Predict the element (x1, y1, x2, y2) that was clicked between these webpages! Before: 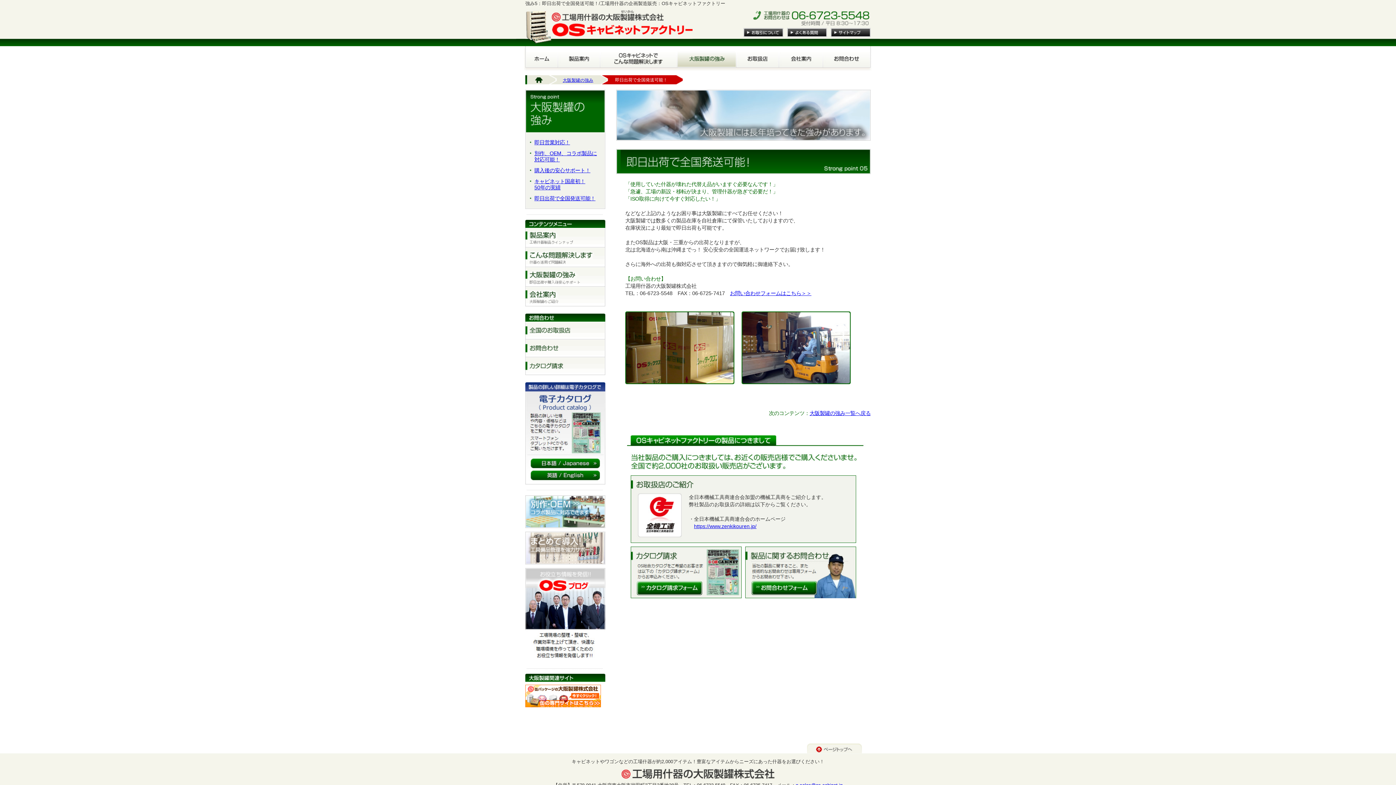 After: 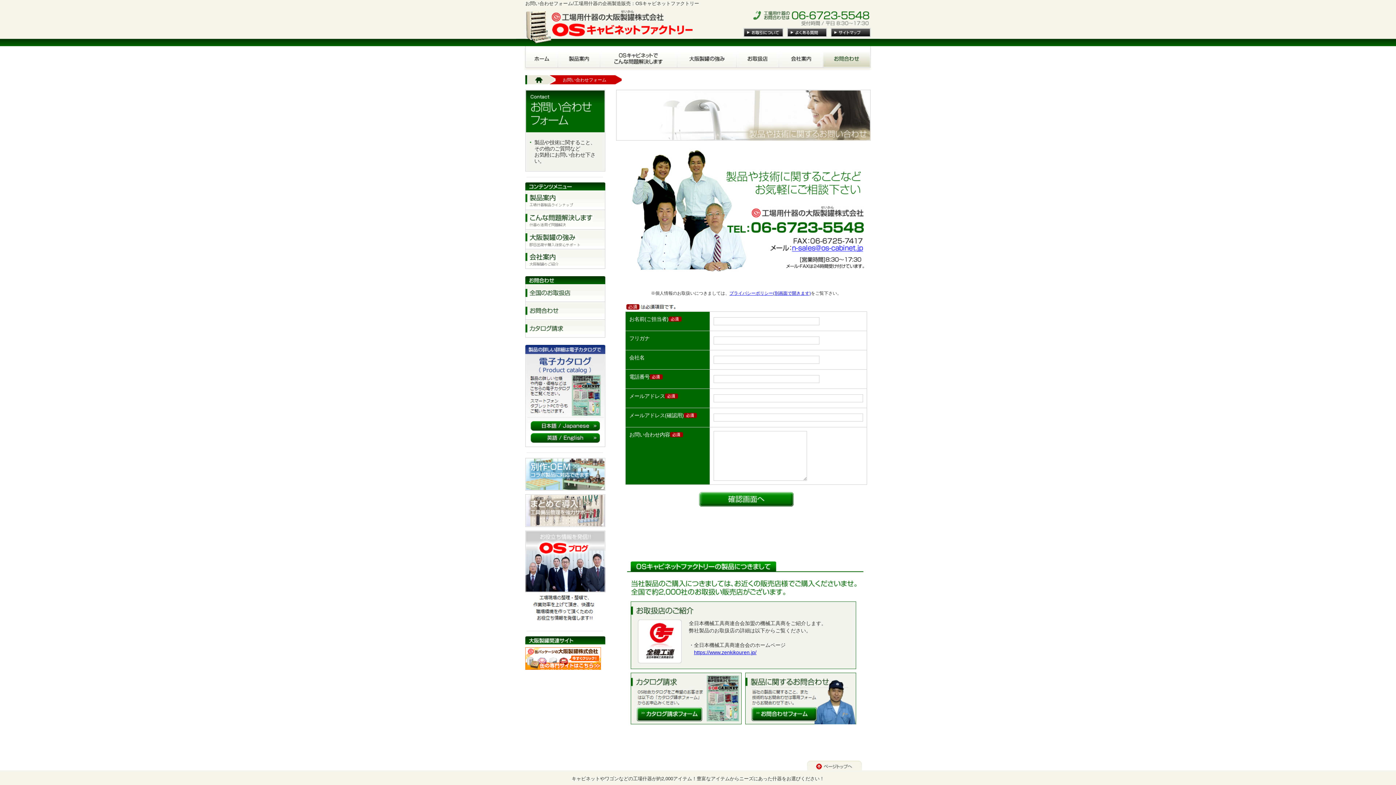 Action: bbox: (822, 65, 872, 70)